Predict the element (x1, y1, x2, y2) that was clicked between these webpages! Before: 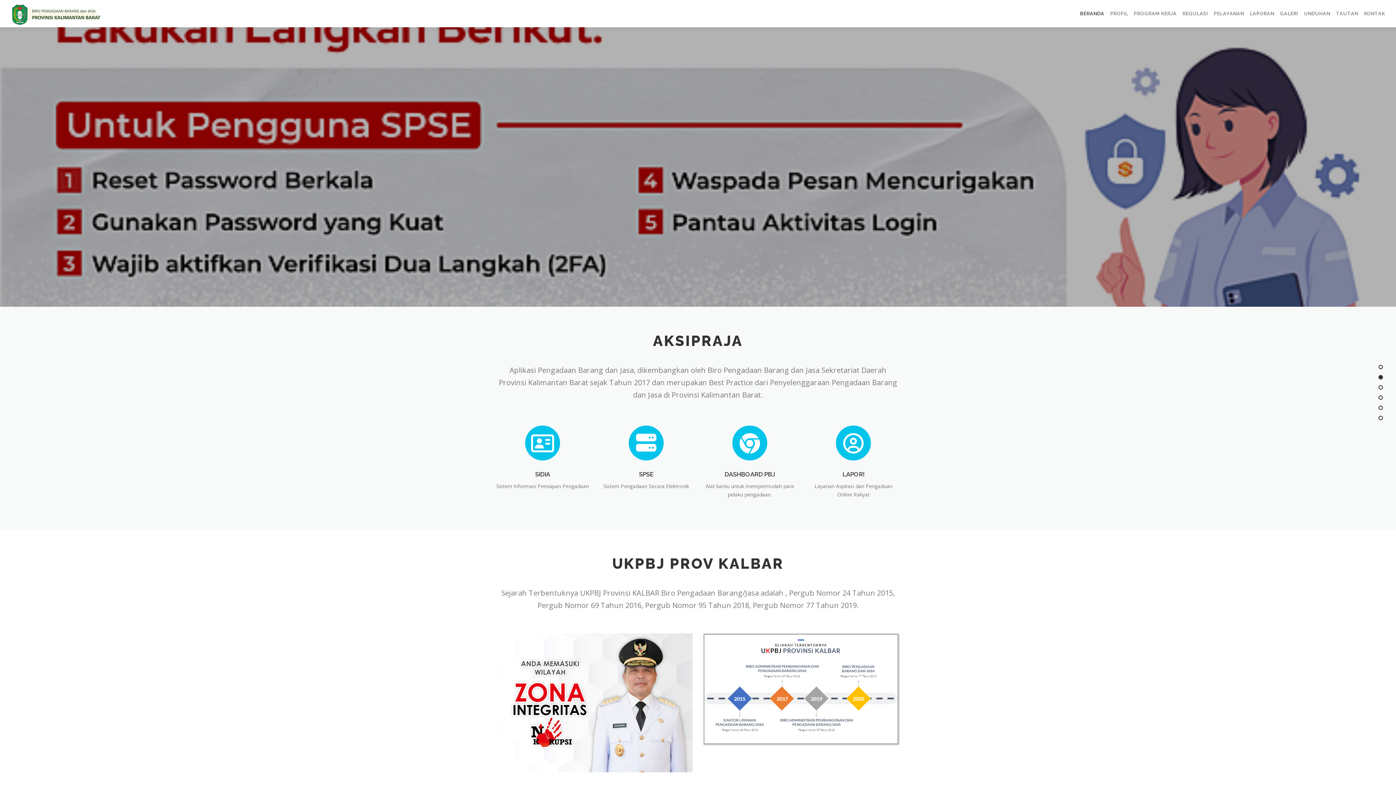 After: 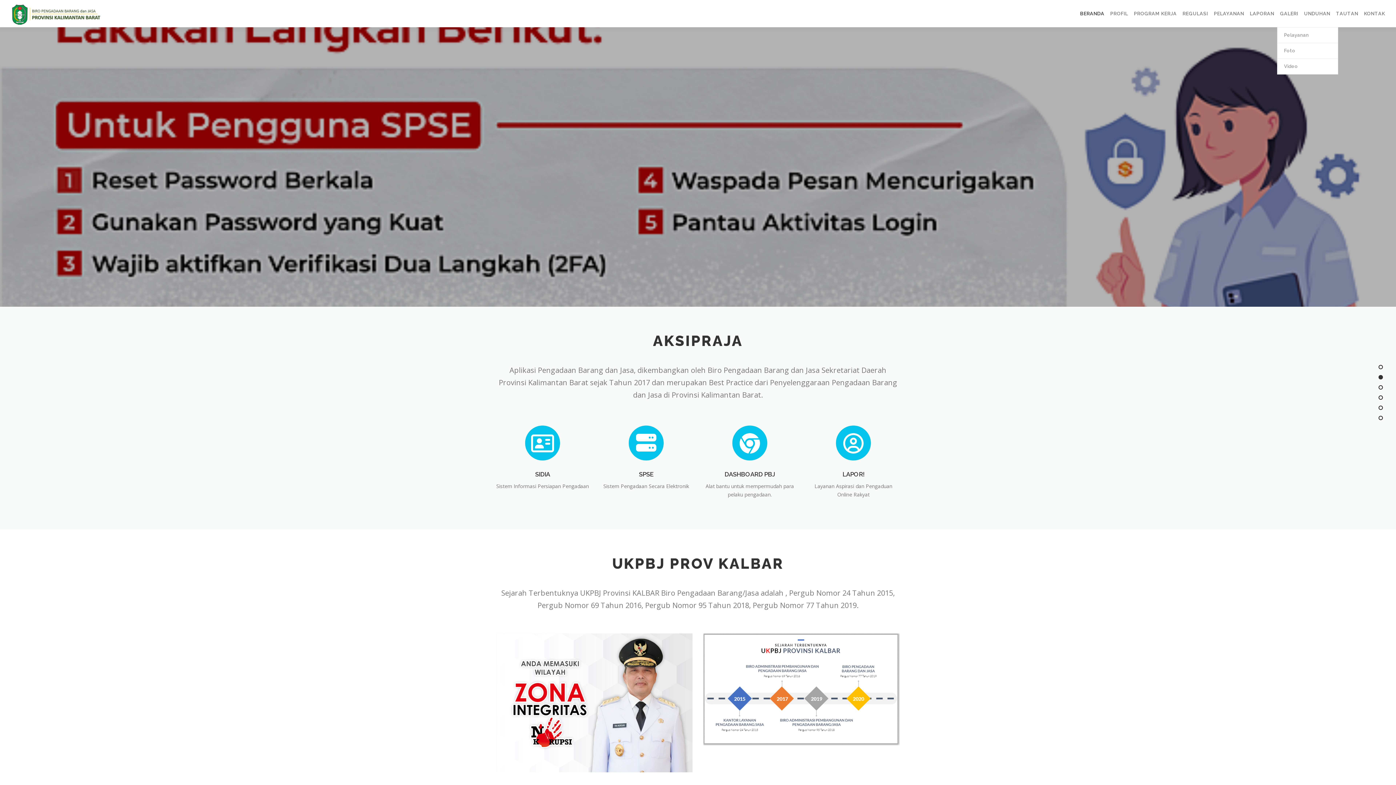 Action: bbox: (1277, 0, 1301, 27) label: GALERI